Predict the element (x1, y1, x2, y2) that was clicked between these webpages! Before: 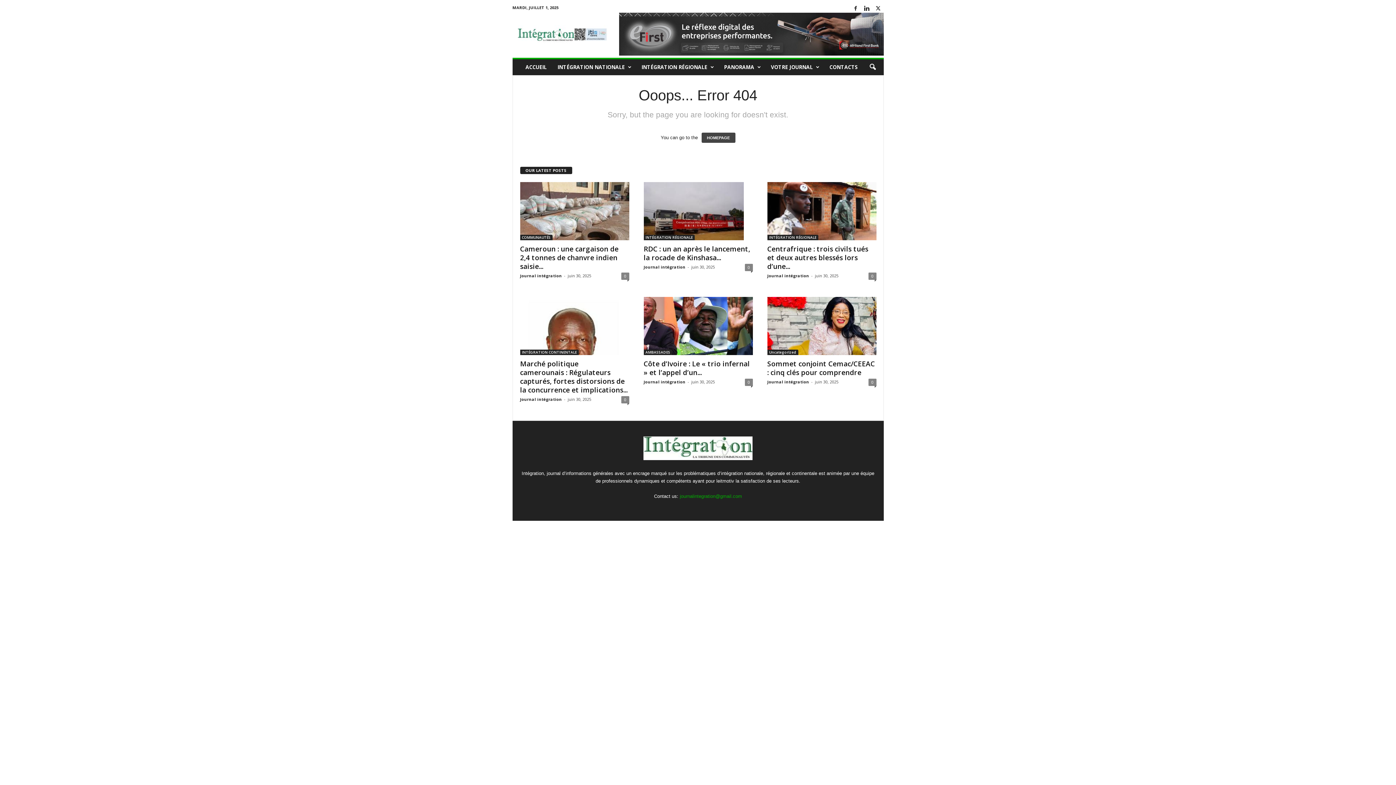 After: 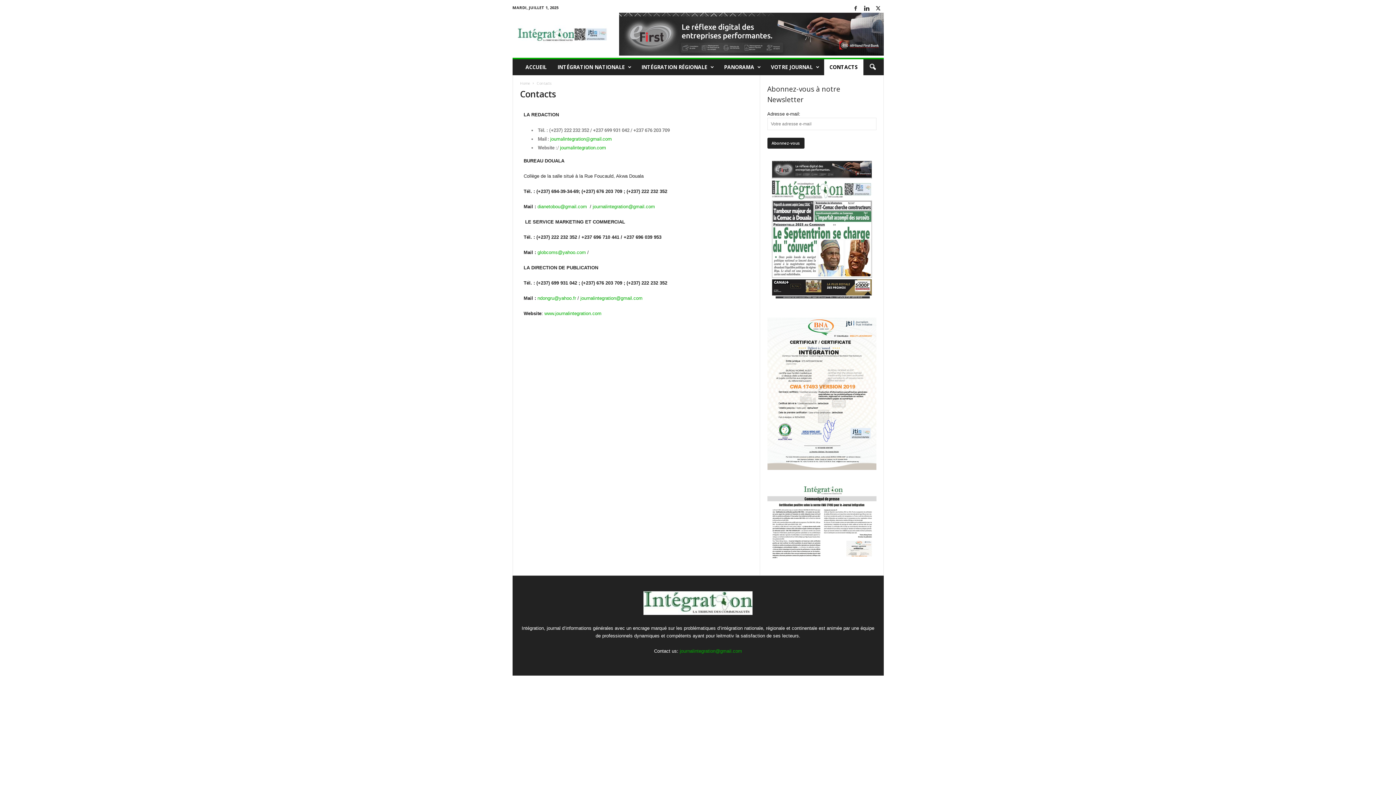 Action: label: CONTACTS bbox: (824, 59, 863, 75)